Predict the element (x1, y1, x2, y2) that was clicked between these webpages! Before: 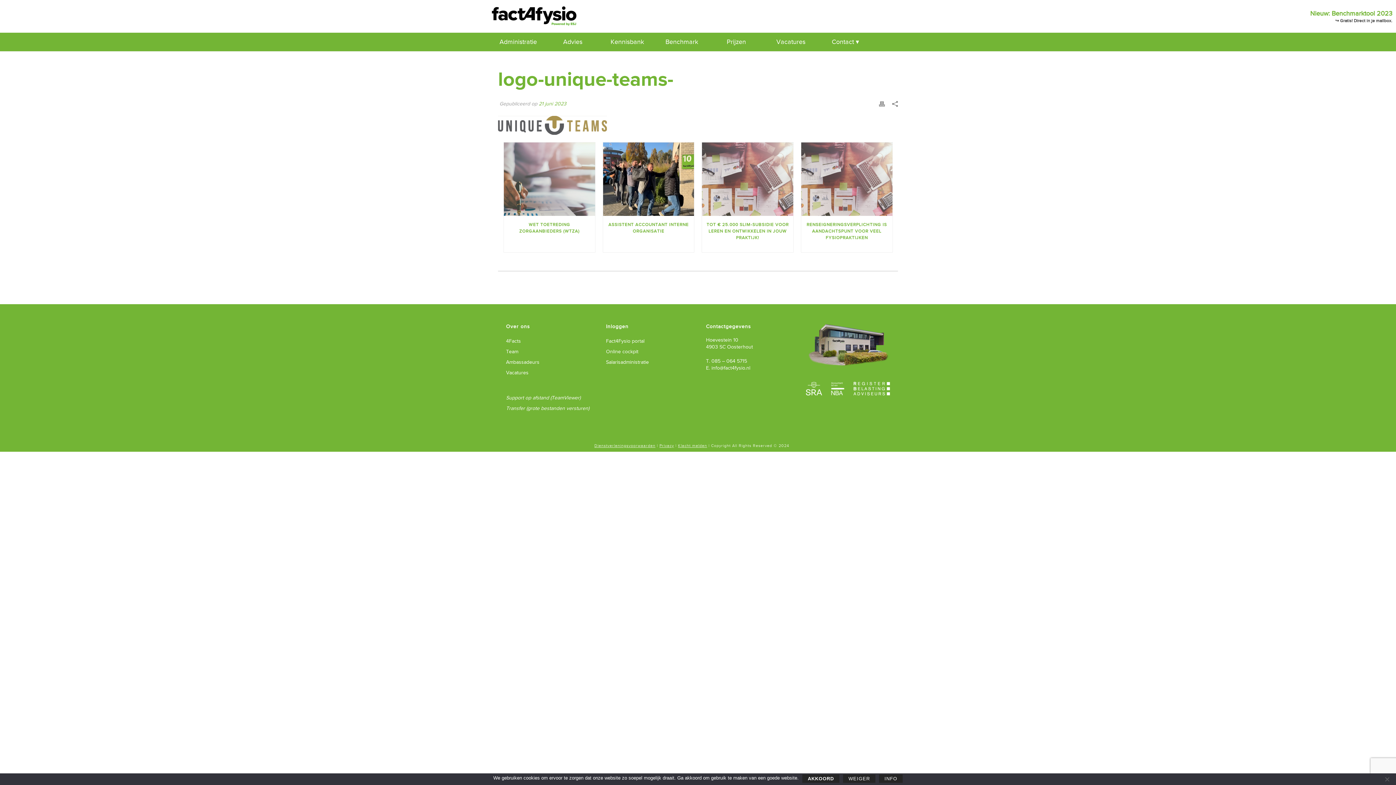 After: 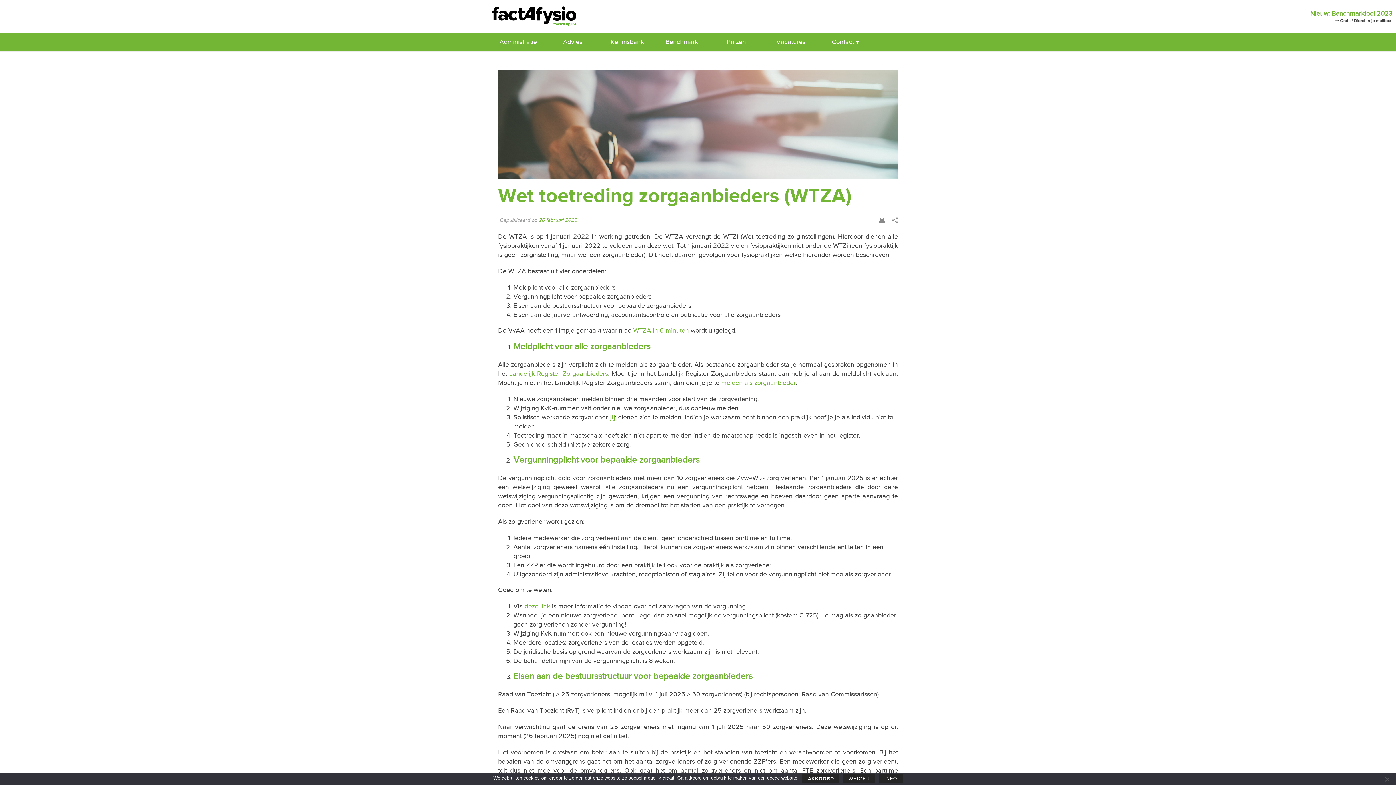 Action: bbox: (504, 142, 595, 215)